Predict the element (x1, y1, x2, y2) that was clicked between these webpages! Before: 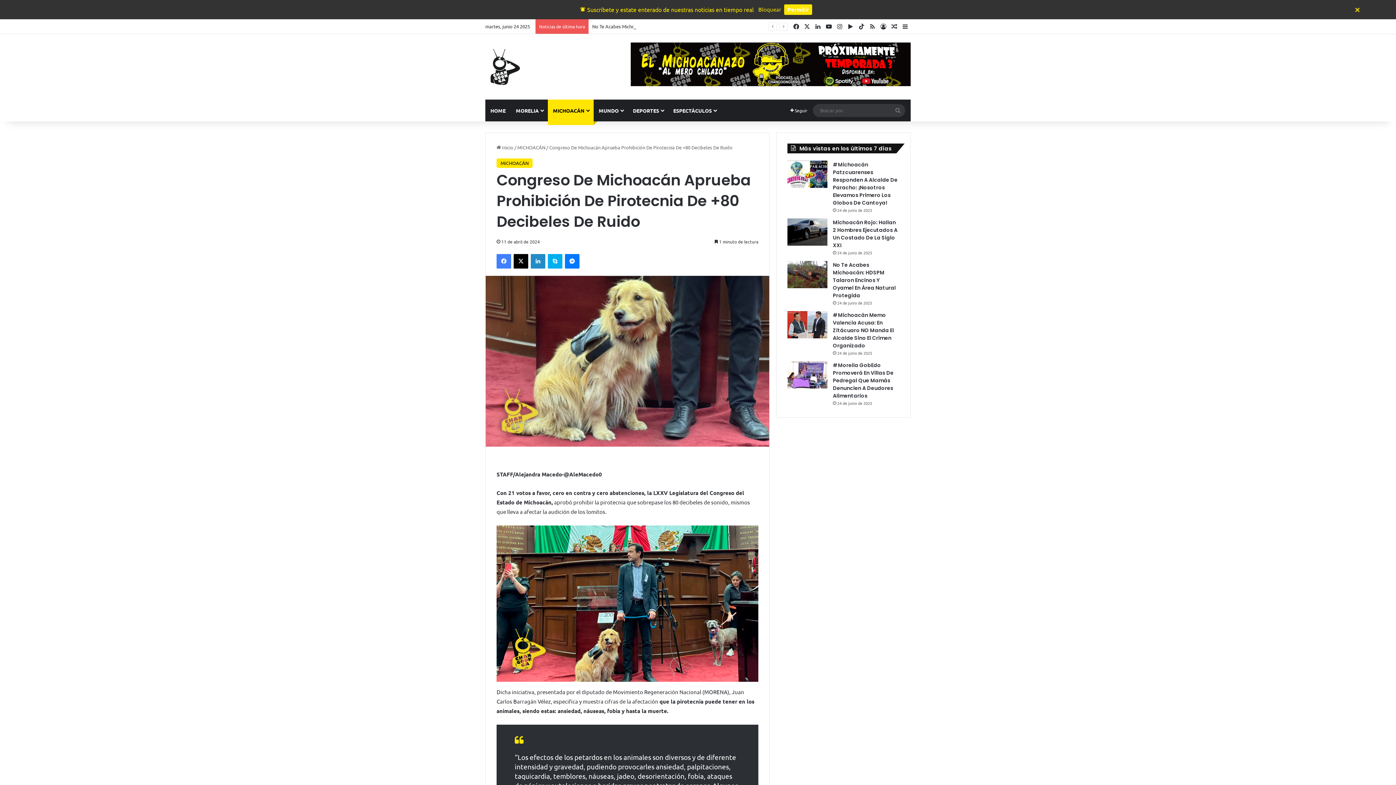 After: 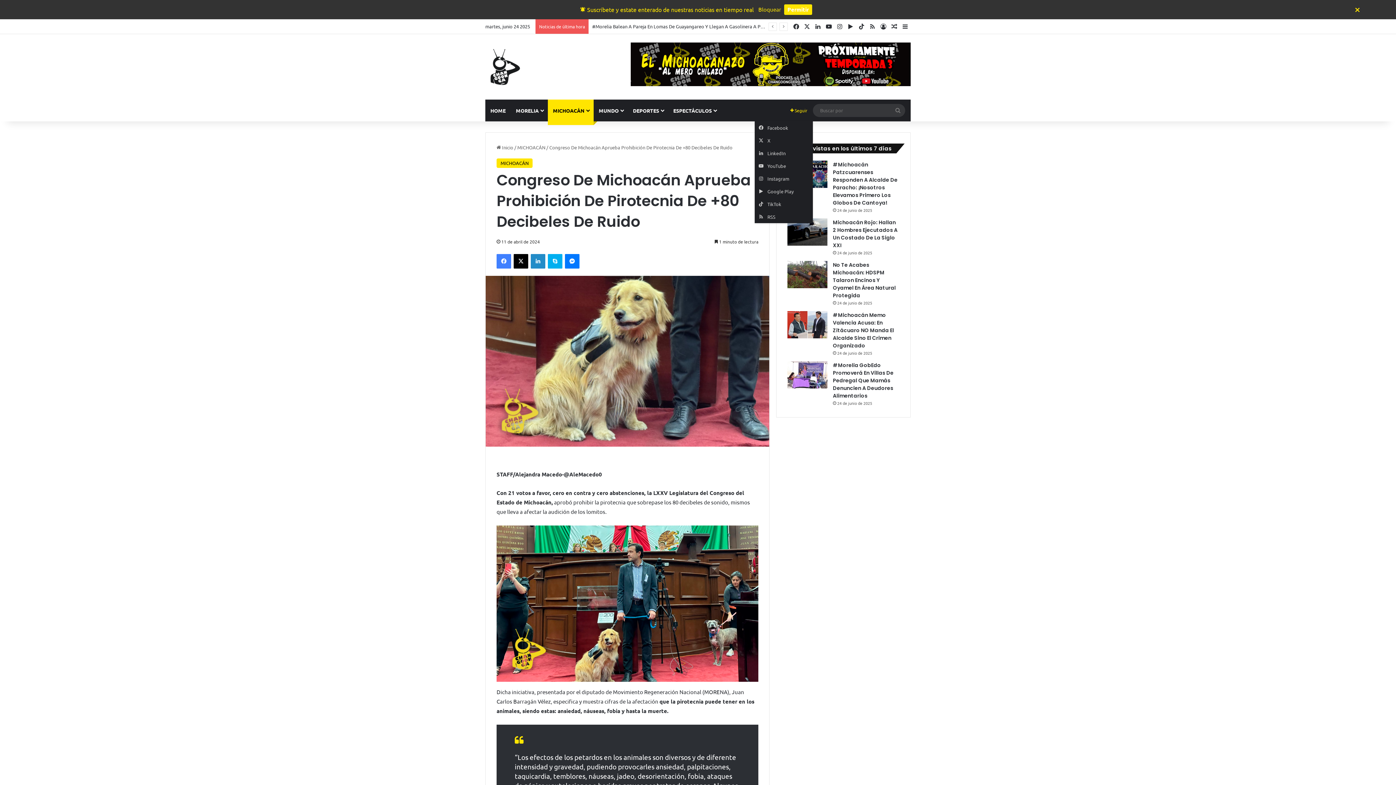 Action: label:  Seguir bbox: (785, 99, 813, 121)